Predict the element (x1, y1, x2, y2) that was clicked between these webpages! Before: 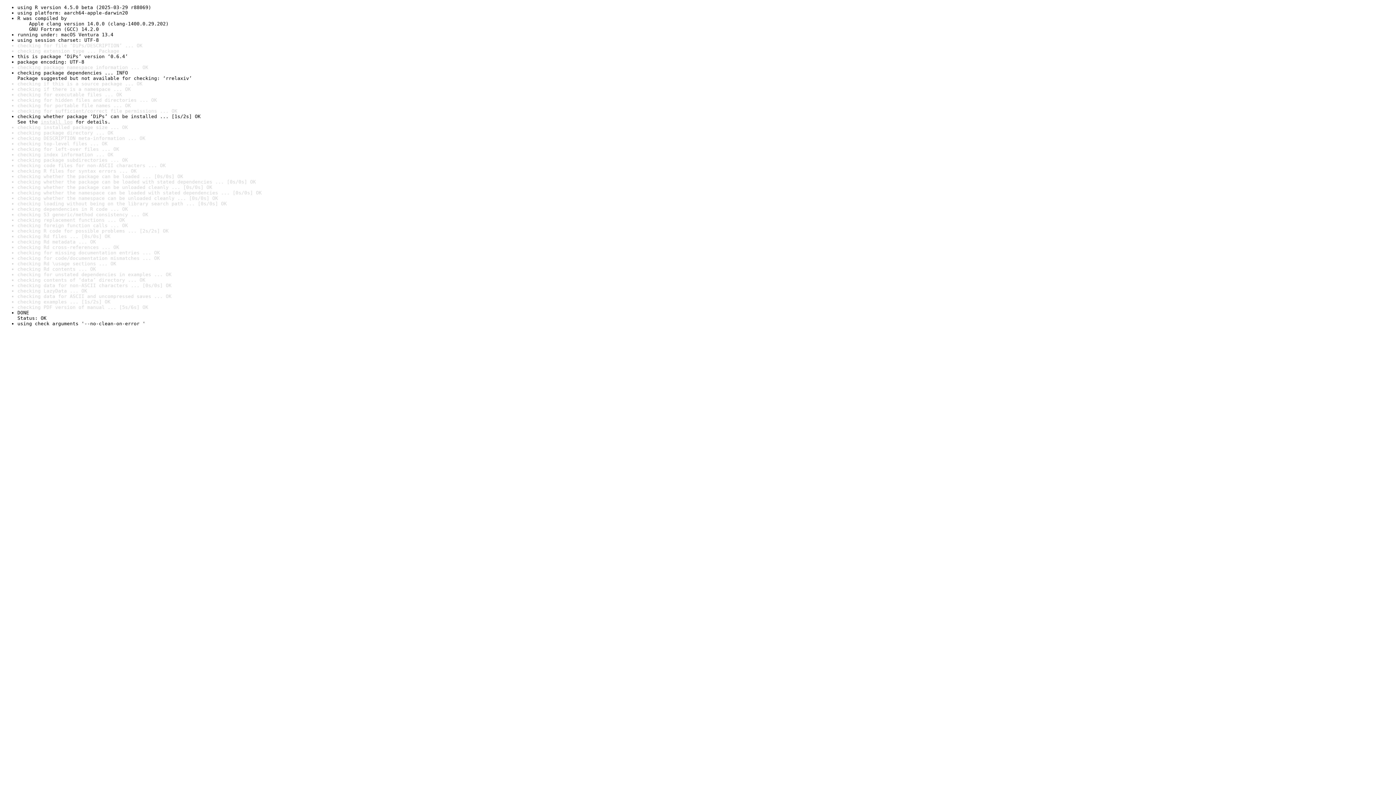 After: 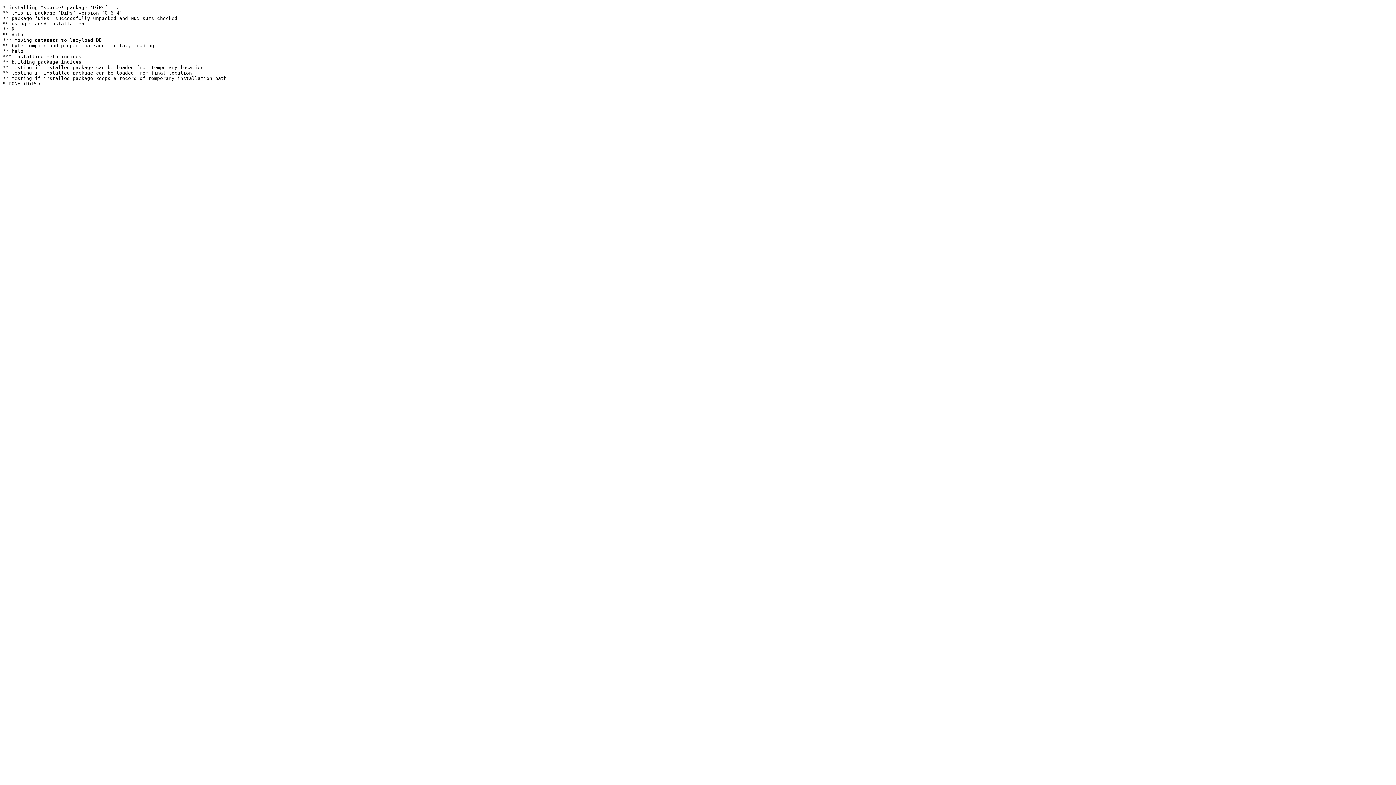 Action: bbox: (40, 119, 72, 124) label: install log